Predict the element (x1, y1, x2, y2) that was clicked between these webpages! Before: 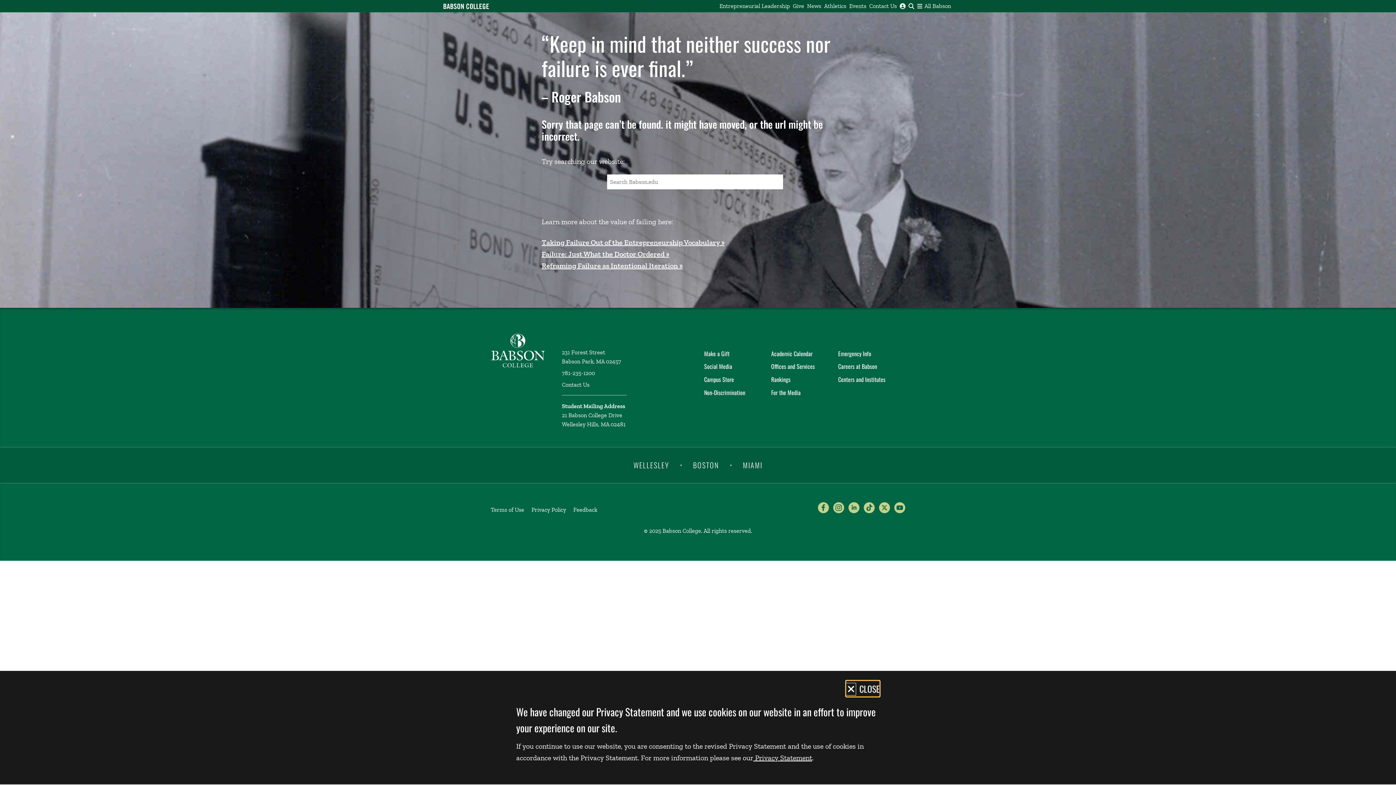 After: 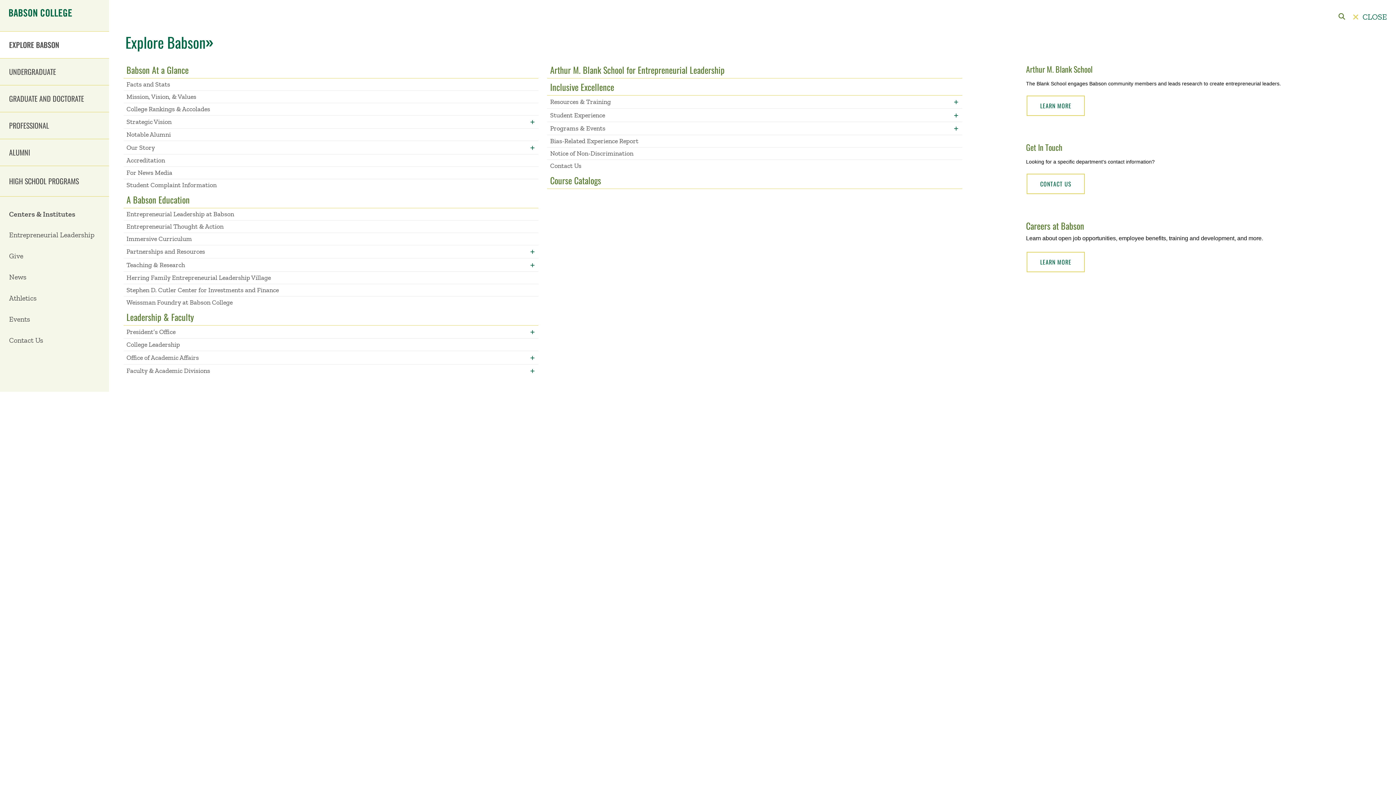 Action: label: All Babson bbox: (916, 0, 952, 12)